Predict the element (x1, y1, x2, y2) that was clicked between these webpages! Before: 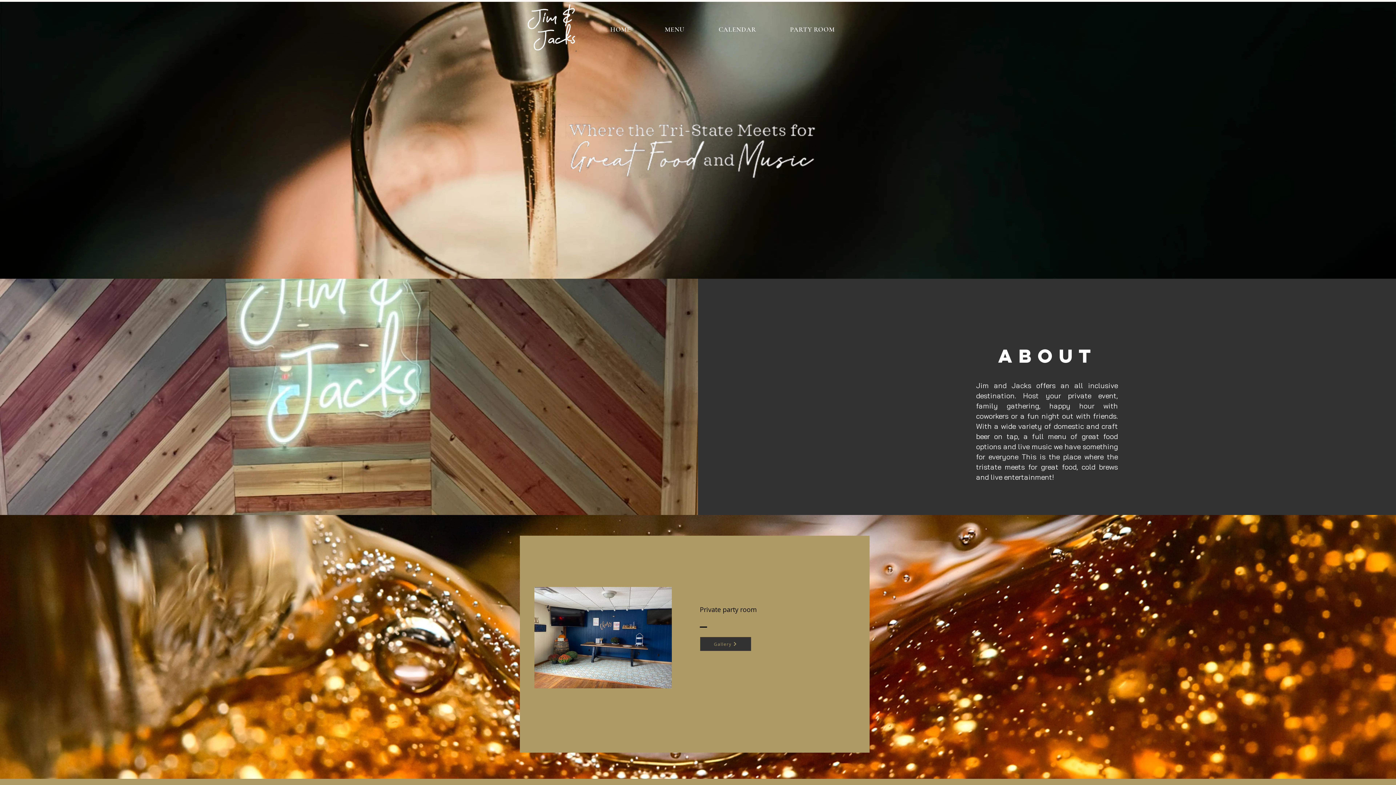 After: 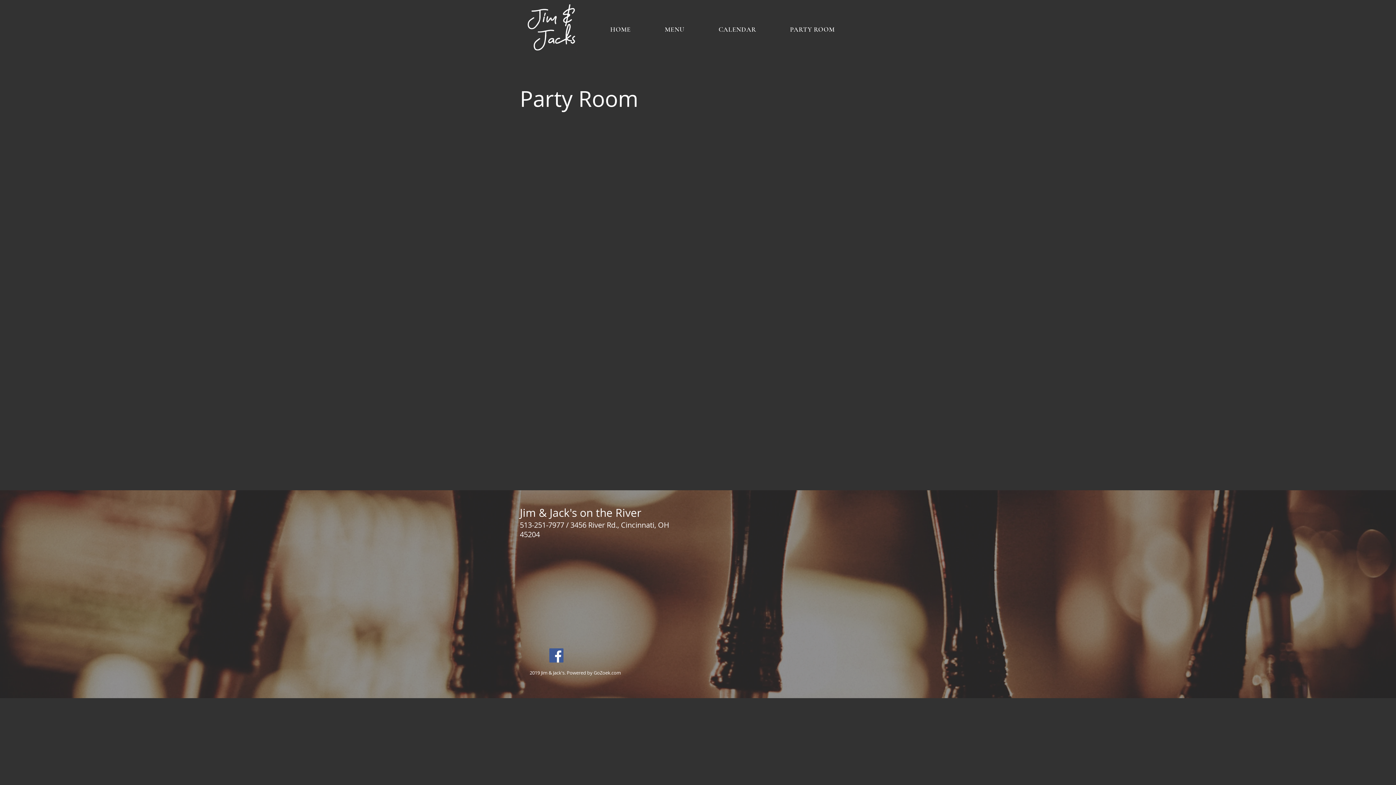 Action: bbox: (700, 637, 751, 651) label: Gallery